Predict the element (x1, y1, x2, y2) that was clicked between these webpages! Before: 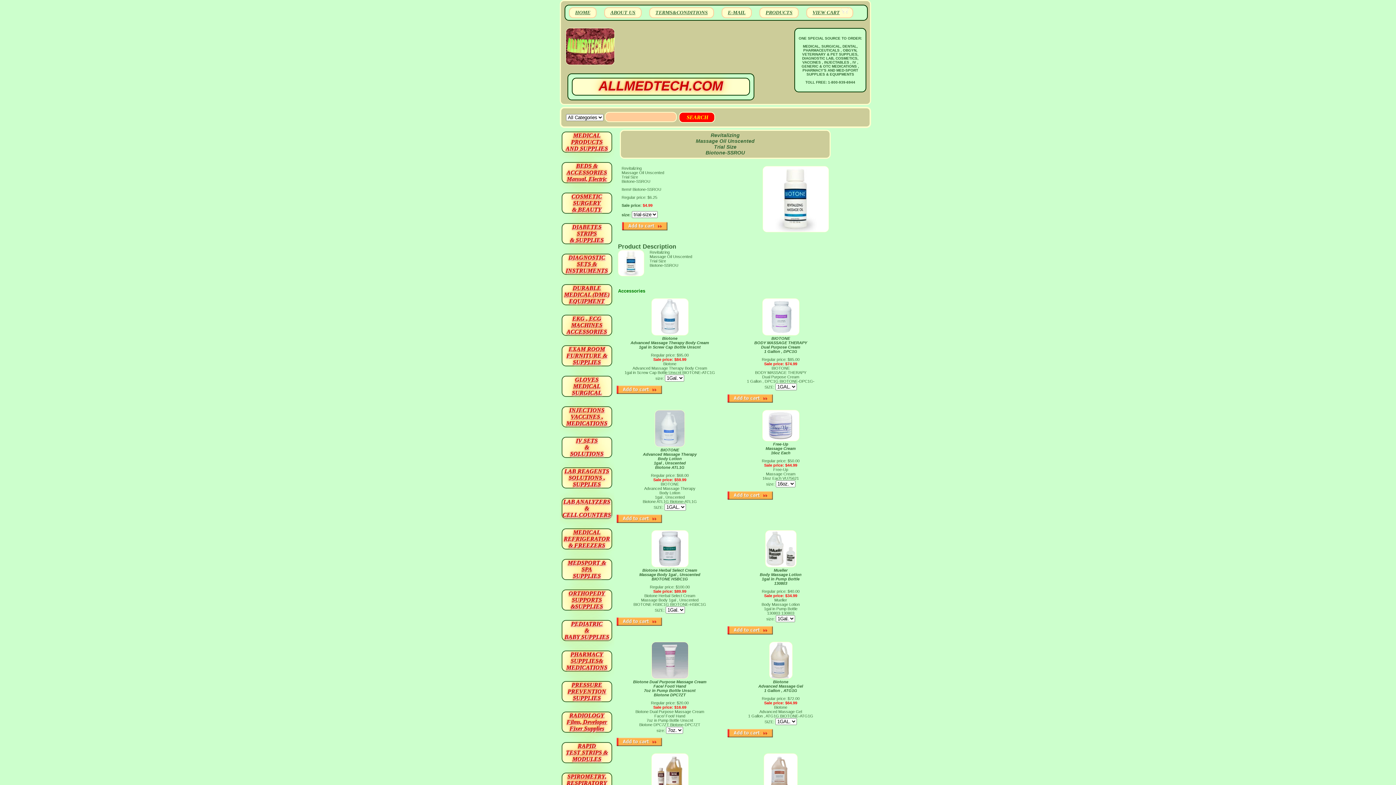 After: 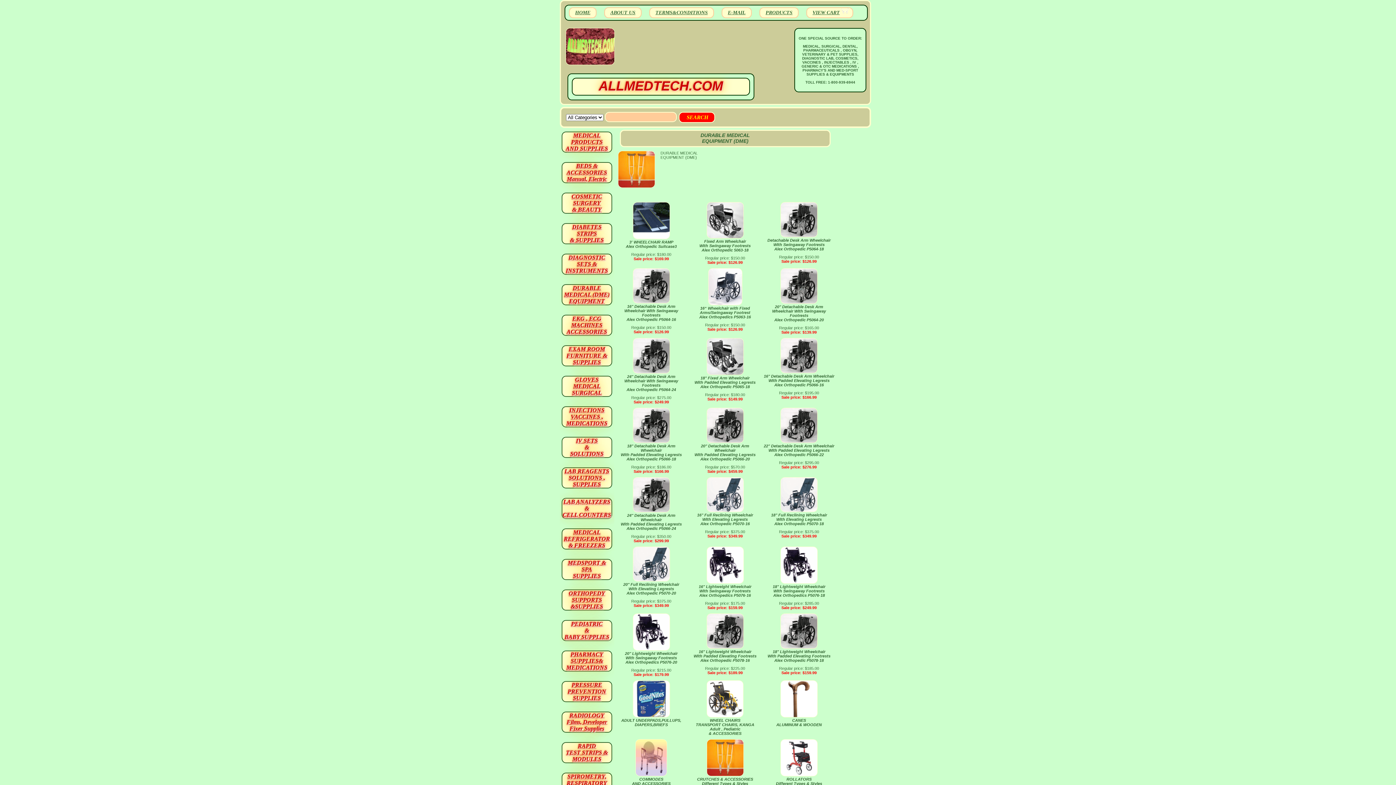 Action: label: DURABLE
MEDICAL (DME)
EQUIPMENT bbox: (561, 284, 612, 305)